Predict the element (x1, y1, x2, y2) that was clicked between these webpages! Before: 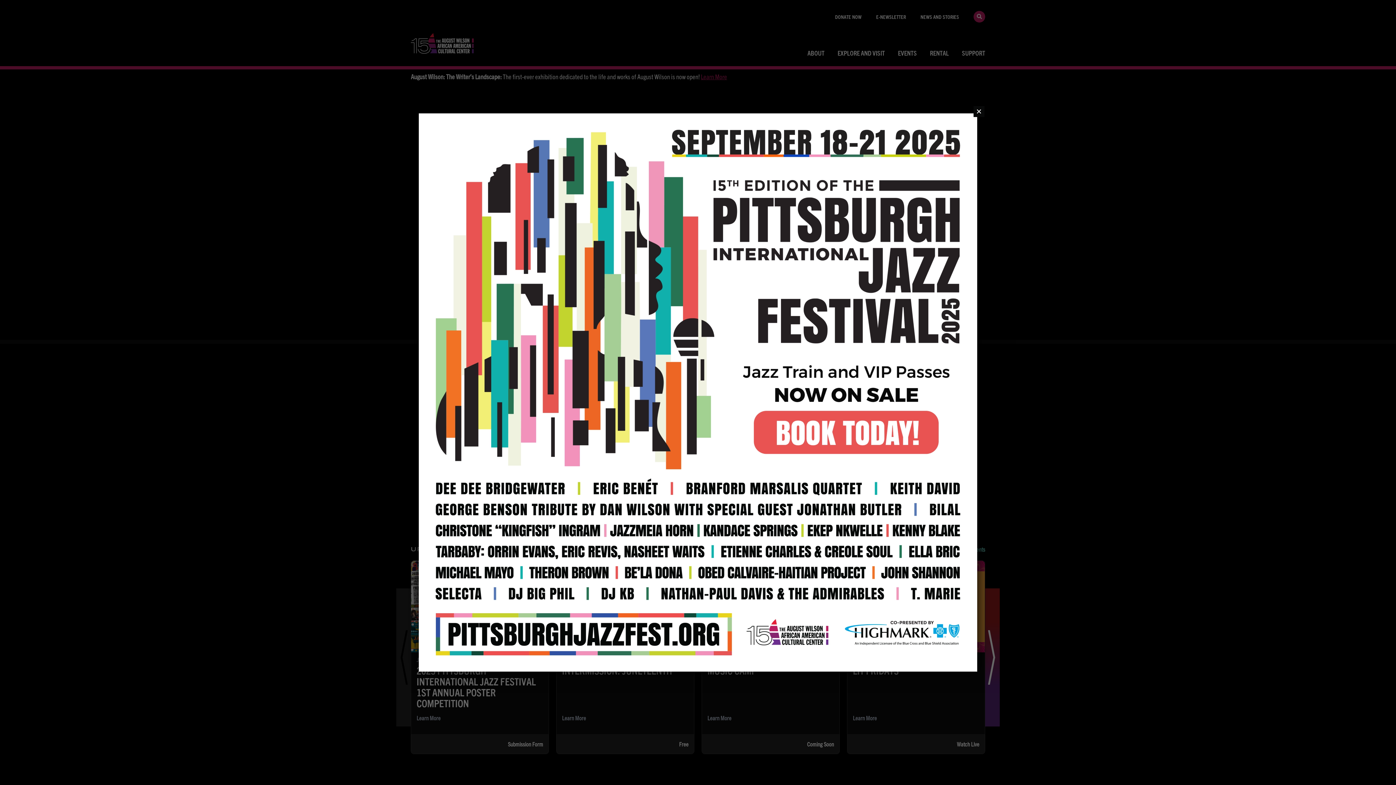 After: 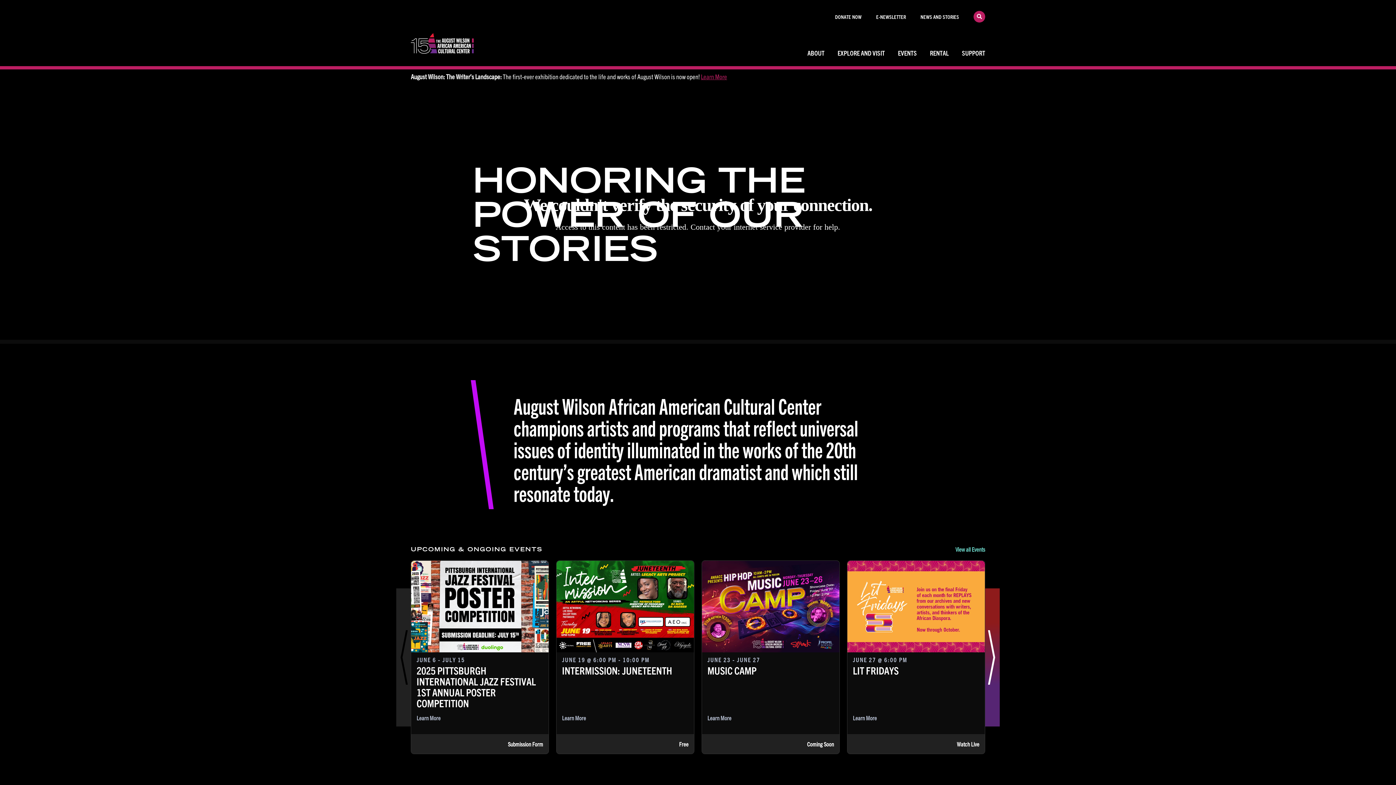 Action: label: Close bbox: (973, 106, 984, 117)